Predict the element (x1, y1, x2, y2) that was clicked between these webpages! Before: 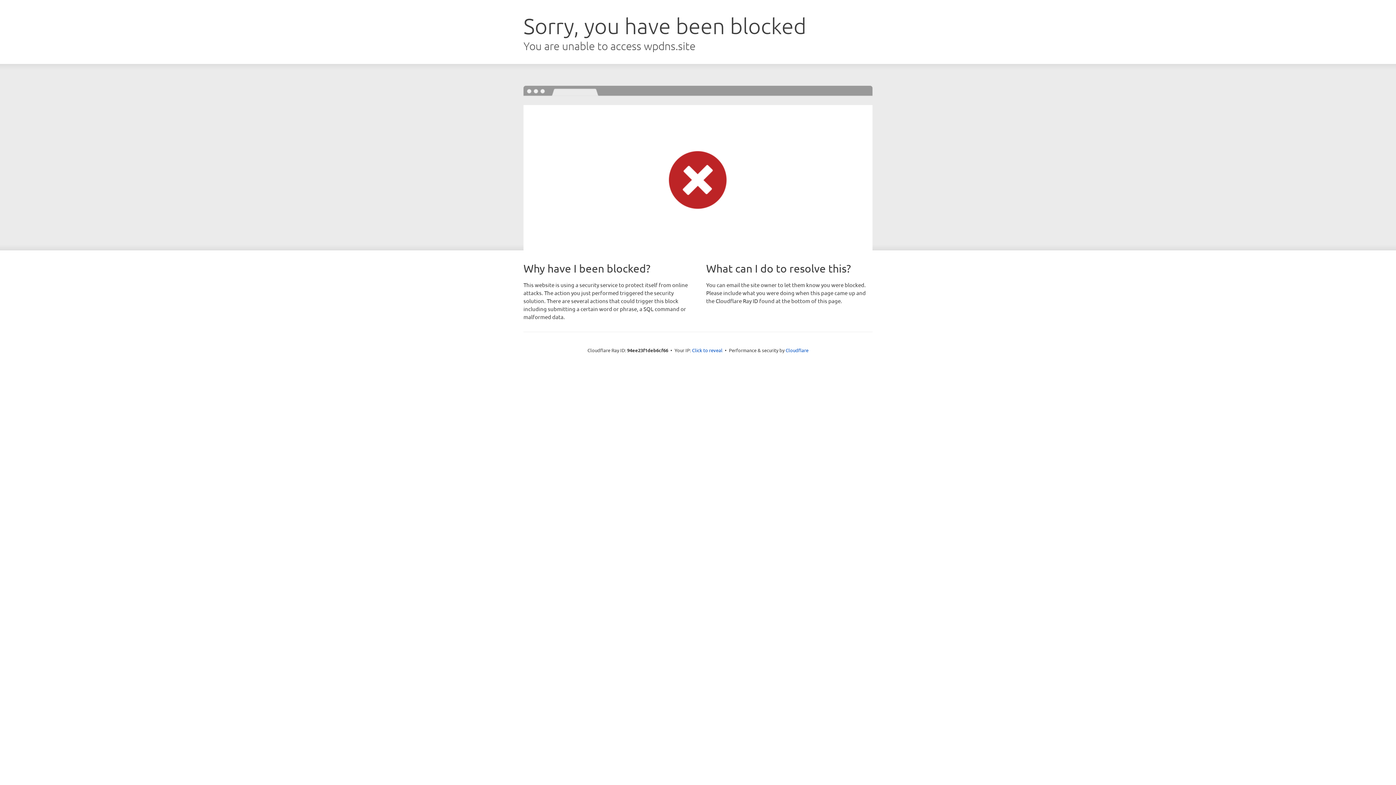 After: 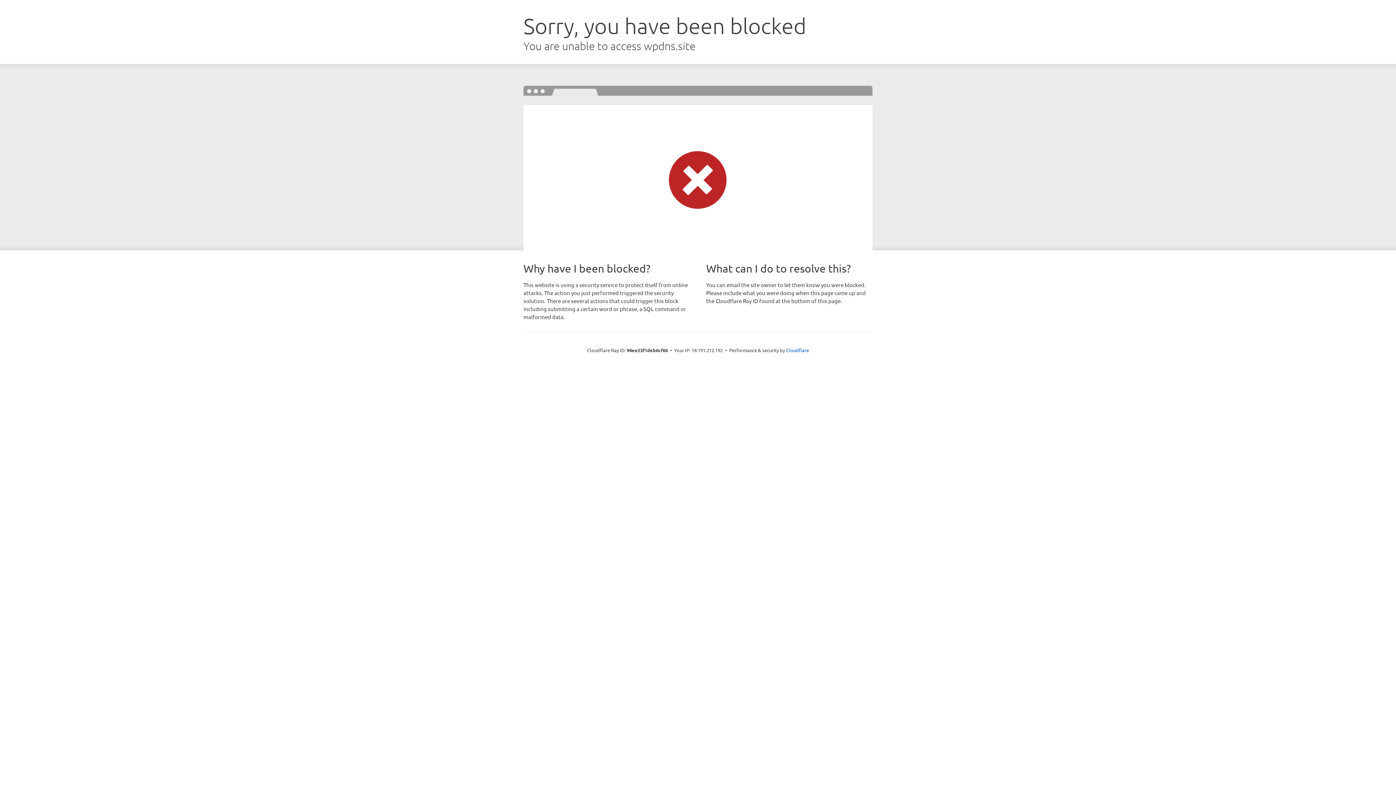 Action: label: Click to reveal bbox: (692, 346, 722, 353)